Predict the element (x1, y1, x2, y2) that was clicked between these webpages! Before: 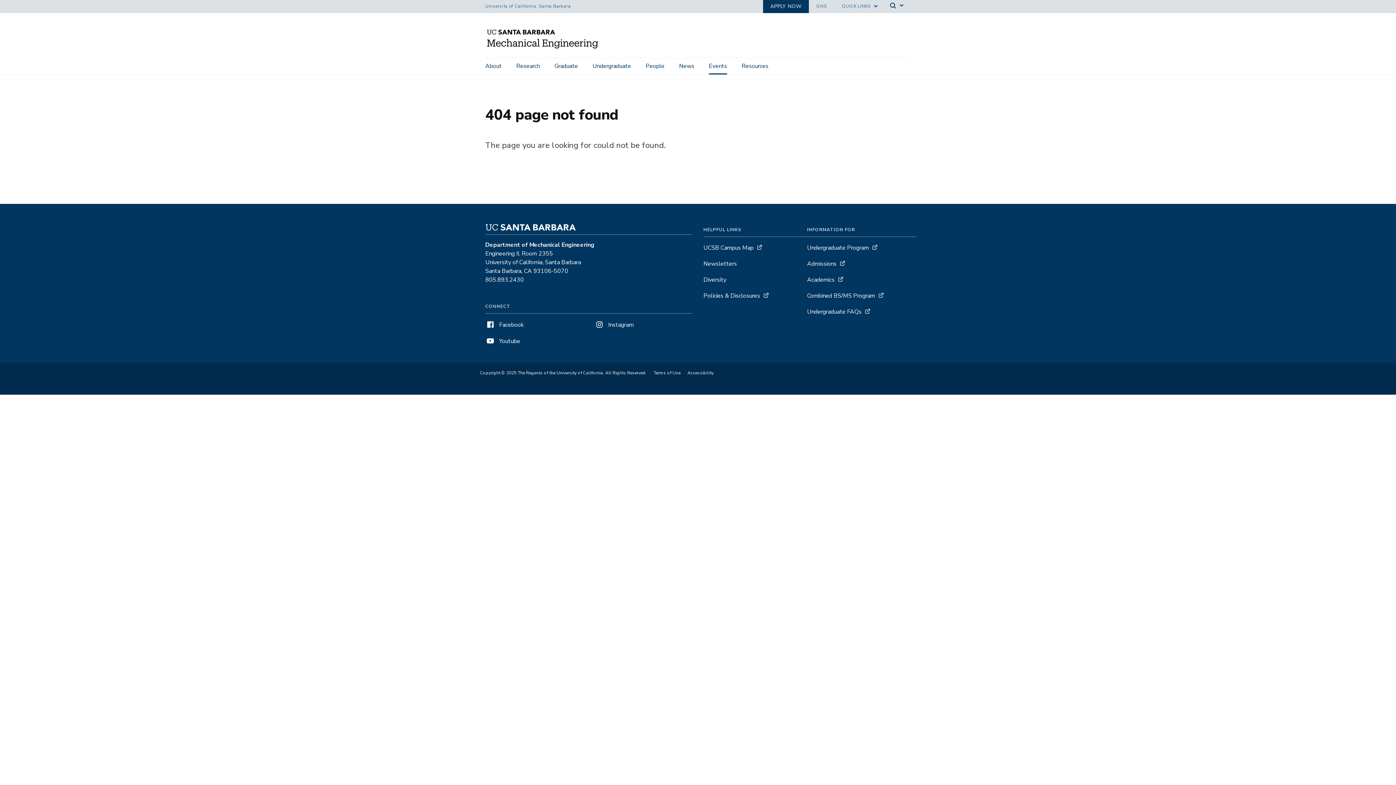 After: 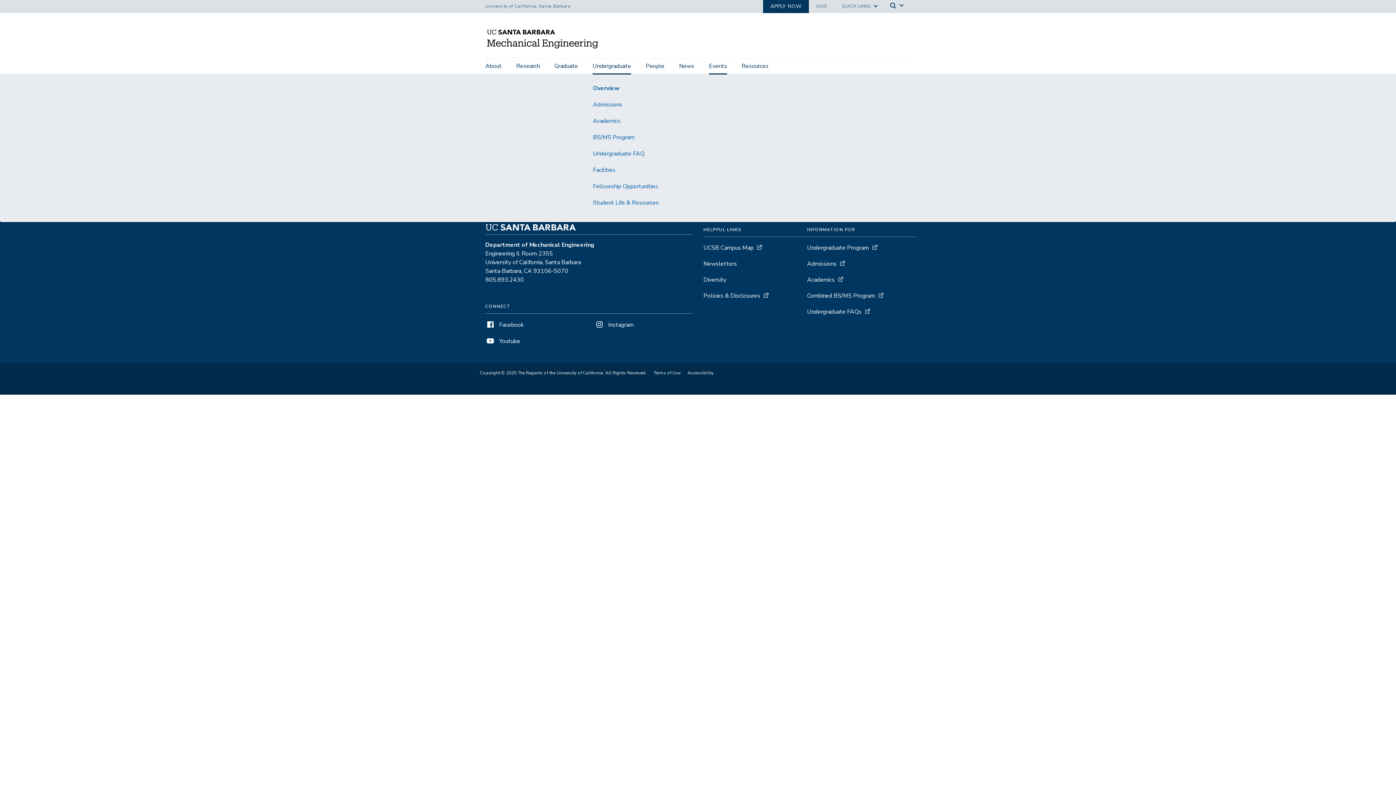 Action: bbox: (592, 58, 631, 74) label: Undergraduate